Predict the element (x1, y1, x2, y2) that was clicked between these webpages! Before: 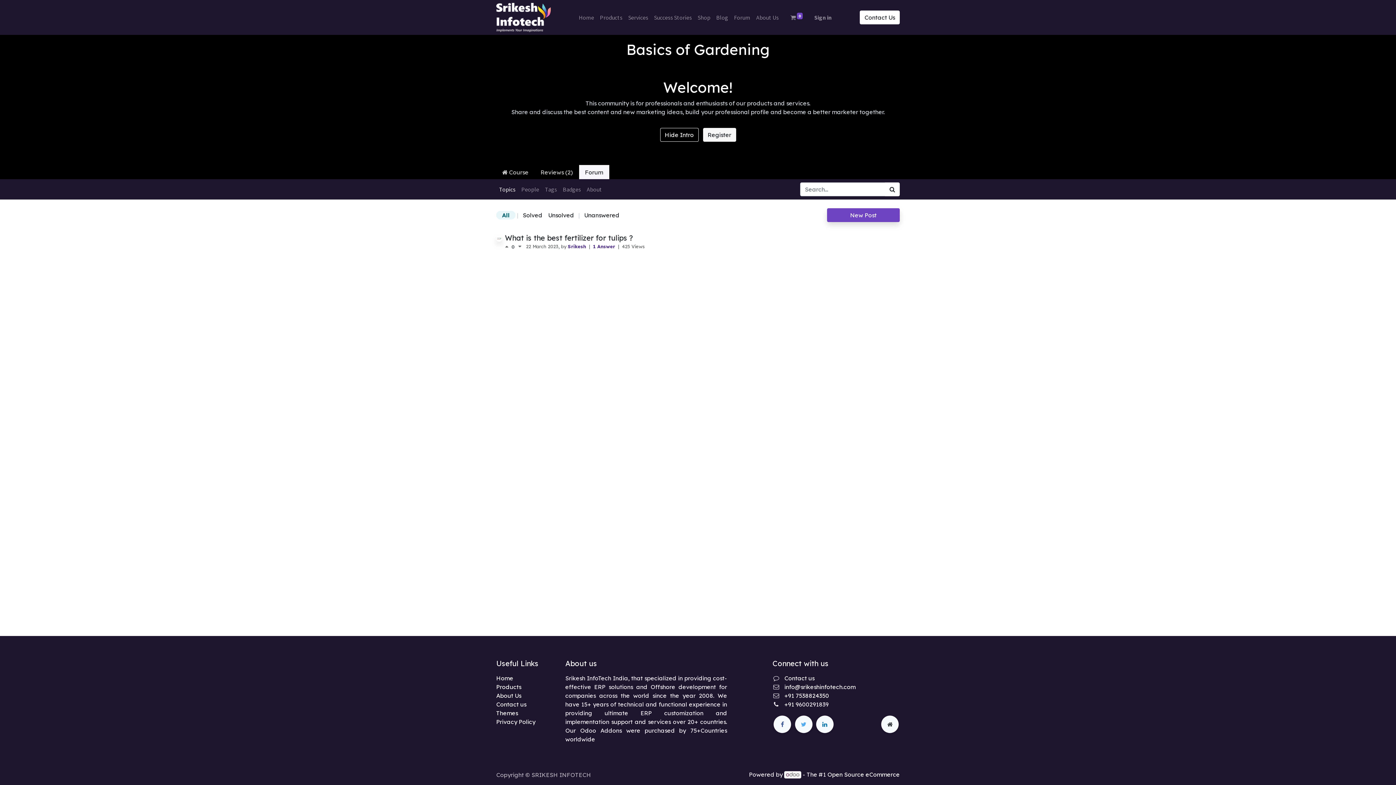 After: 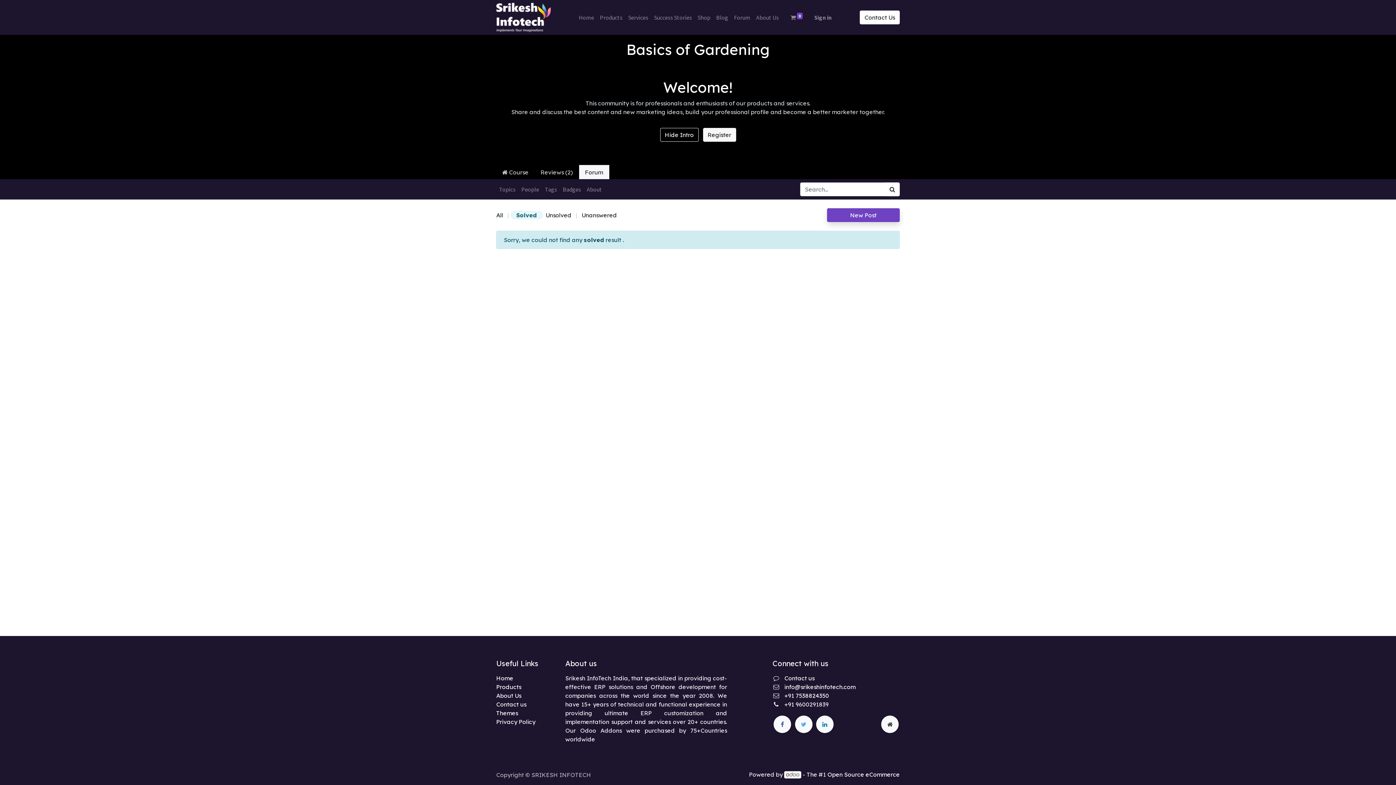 Action: label: Solved bbox: (520, 210, 545, 219)